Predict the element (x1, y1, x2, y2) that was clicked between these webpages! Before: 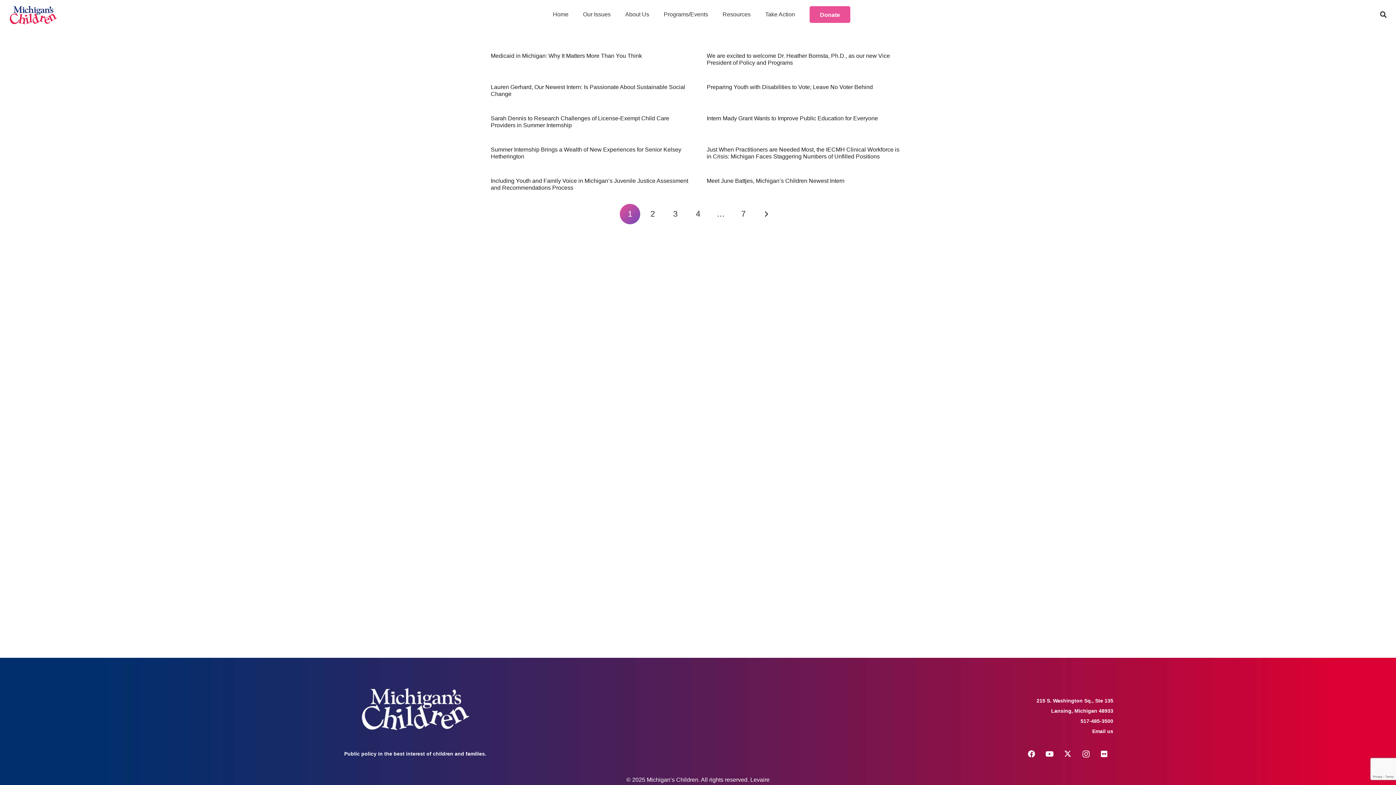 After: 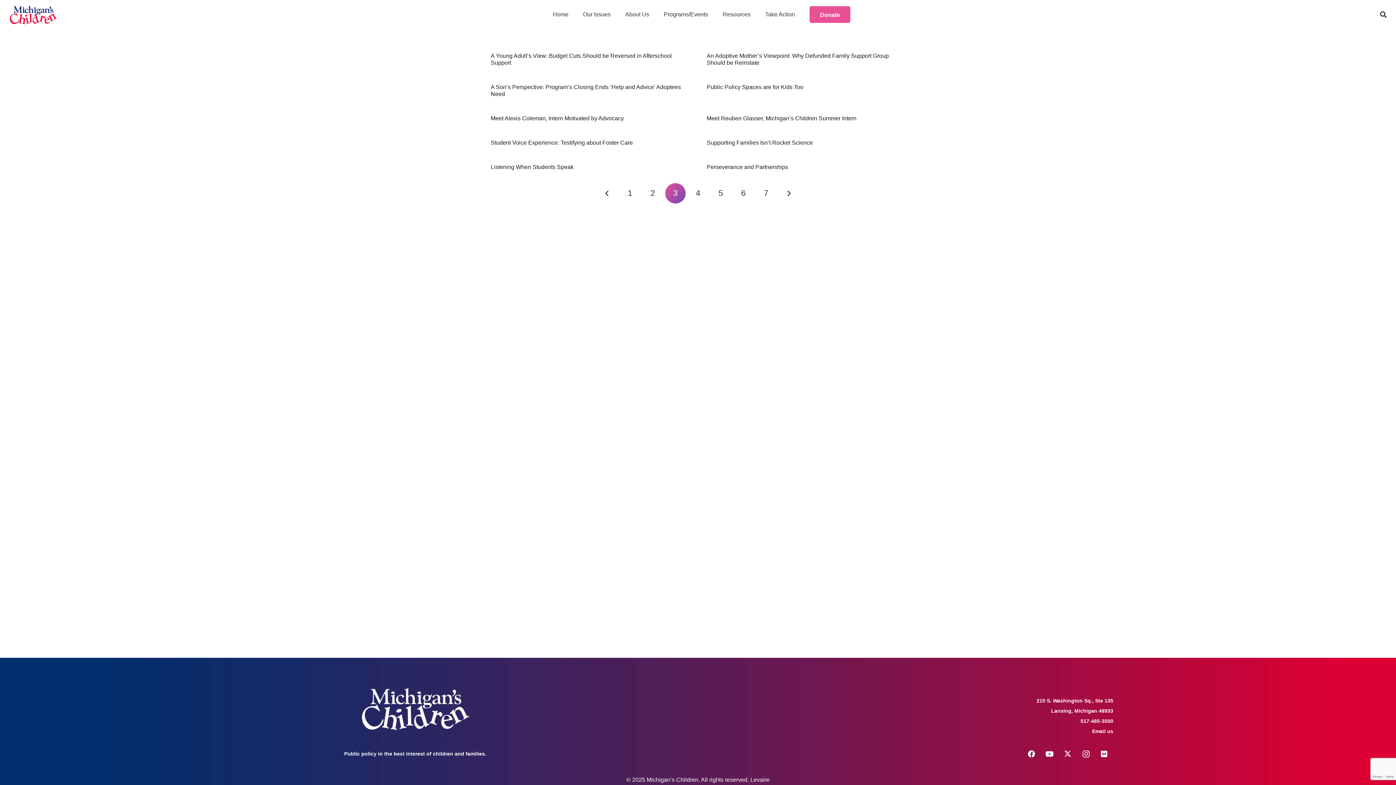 Action: label: 3 bbox: (665, 204, 685, 224)